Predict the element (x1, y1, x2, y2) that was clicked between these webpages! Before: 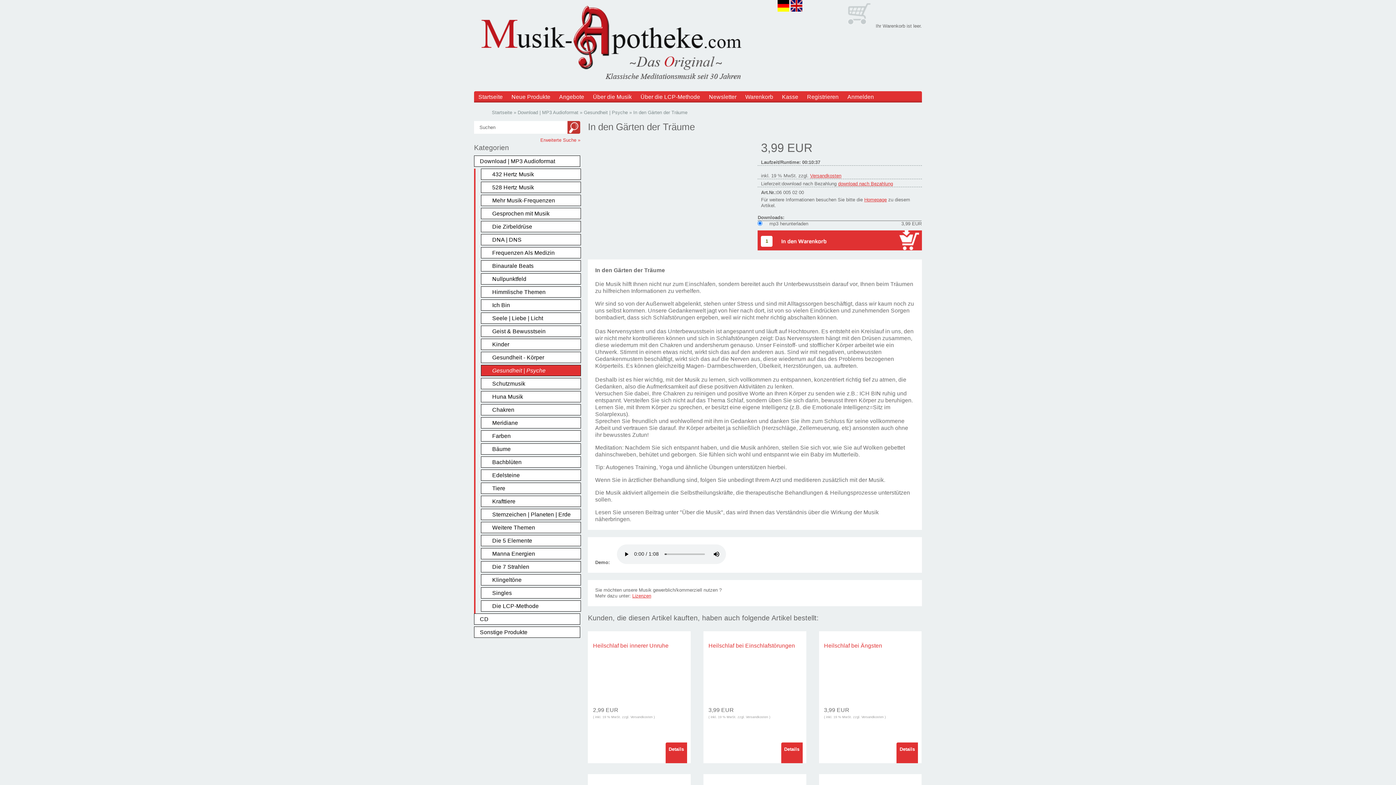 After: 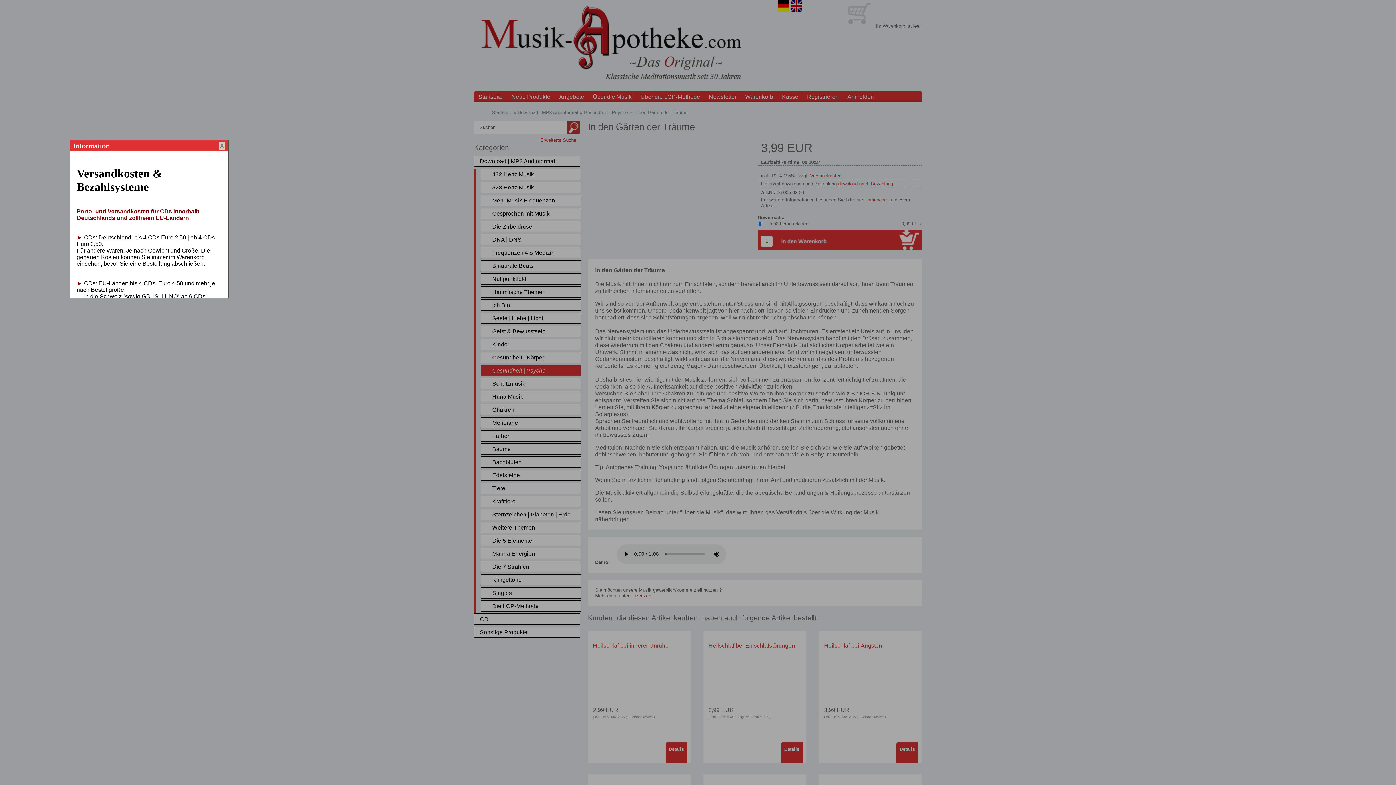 Action: label: Versandkosten bbox: (746, 715, 768, 719)